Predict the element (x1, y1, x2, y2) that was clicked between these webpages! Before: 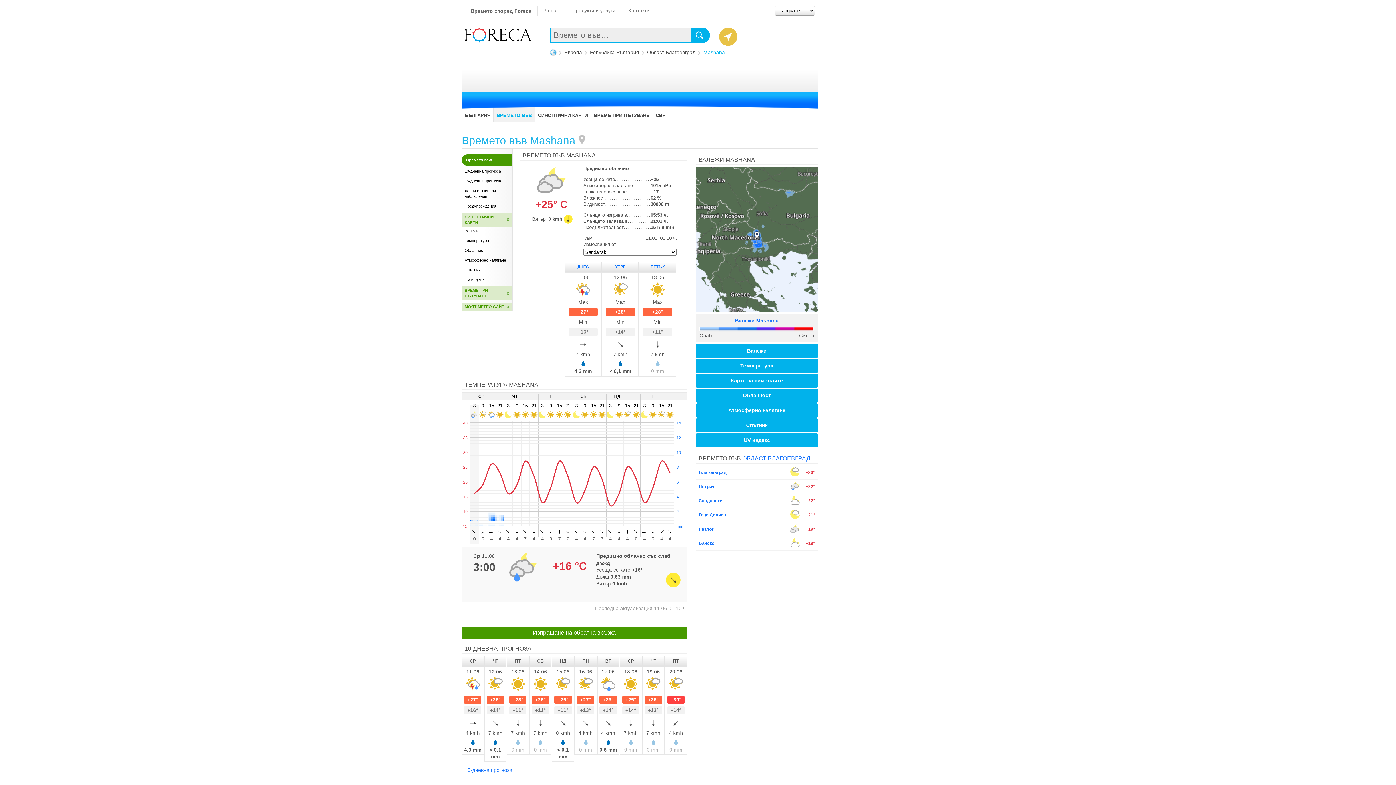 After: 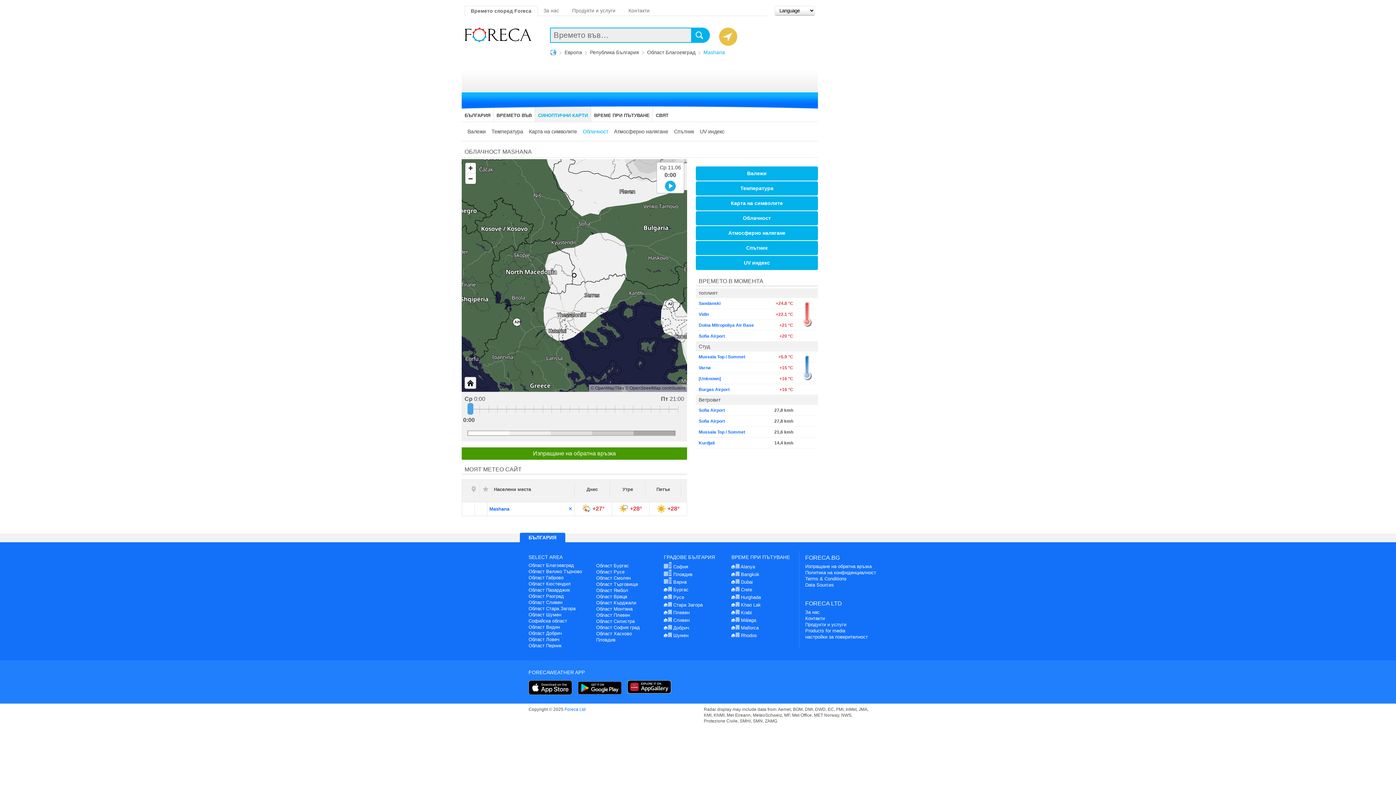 Action: bbox: (696, 388, 818, 403) label: Облачност